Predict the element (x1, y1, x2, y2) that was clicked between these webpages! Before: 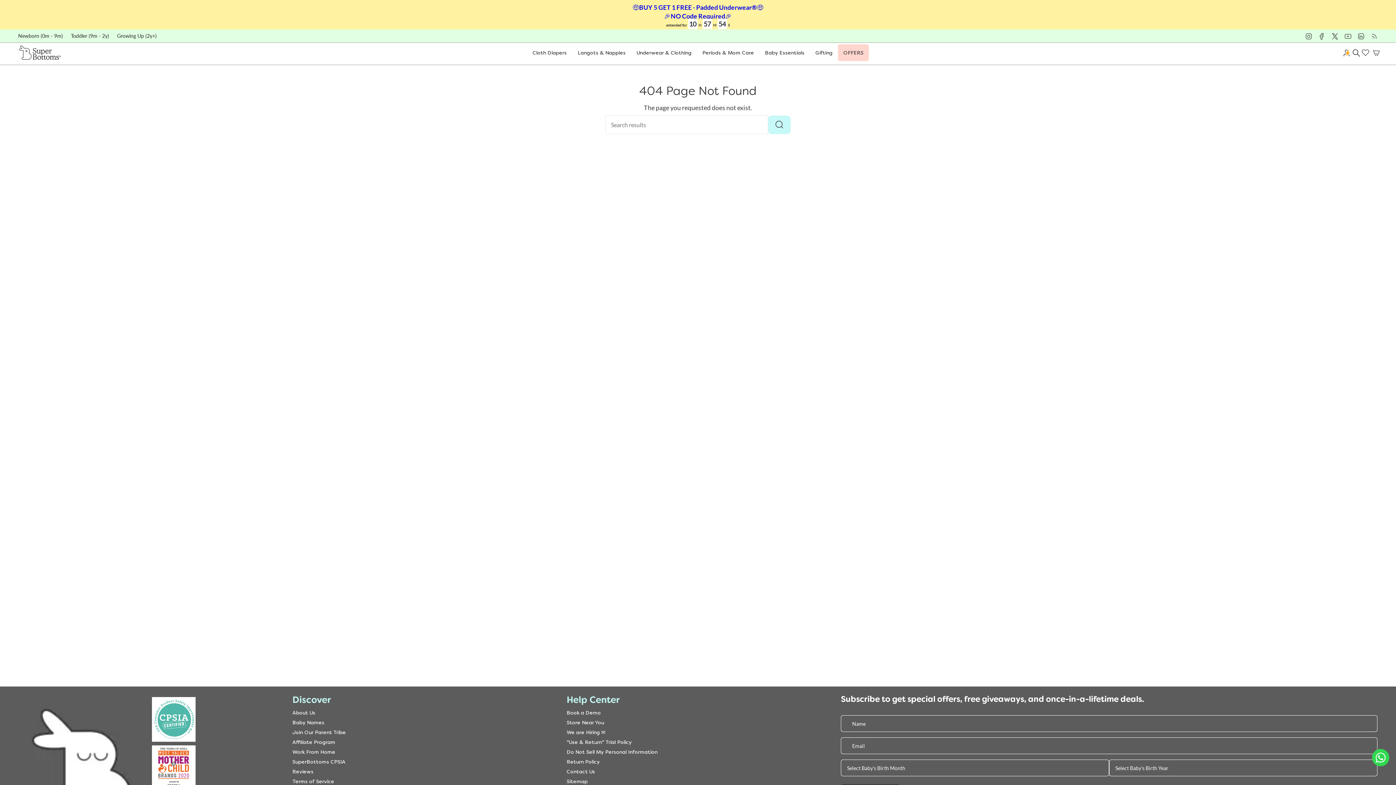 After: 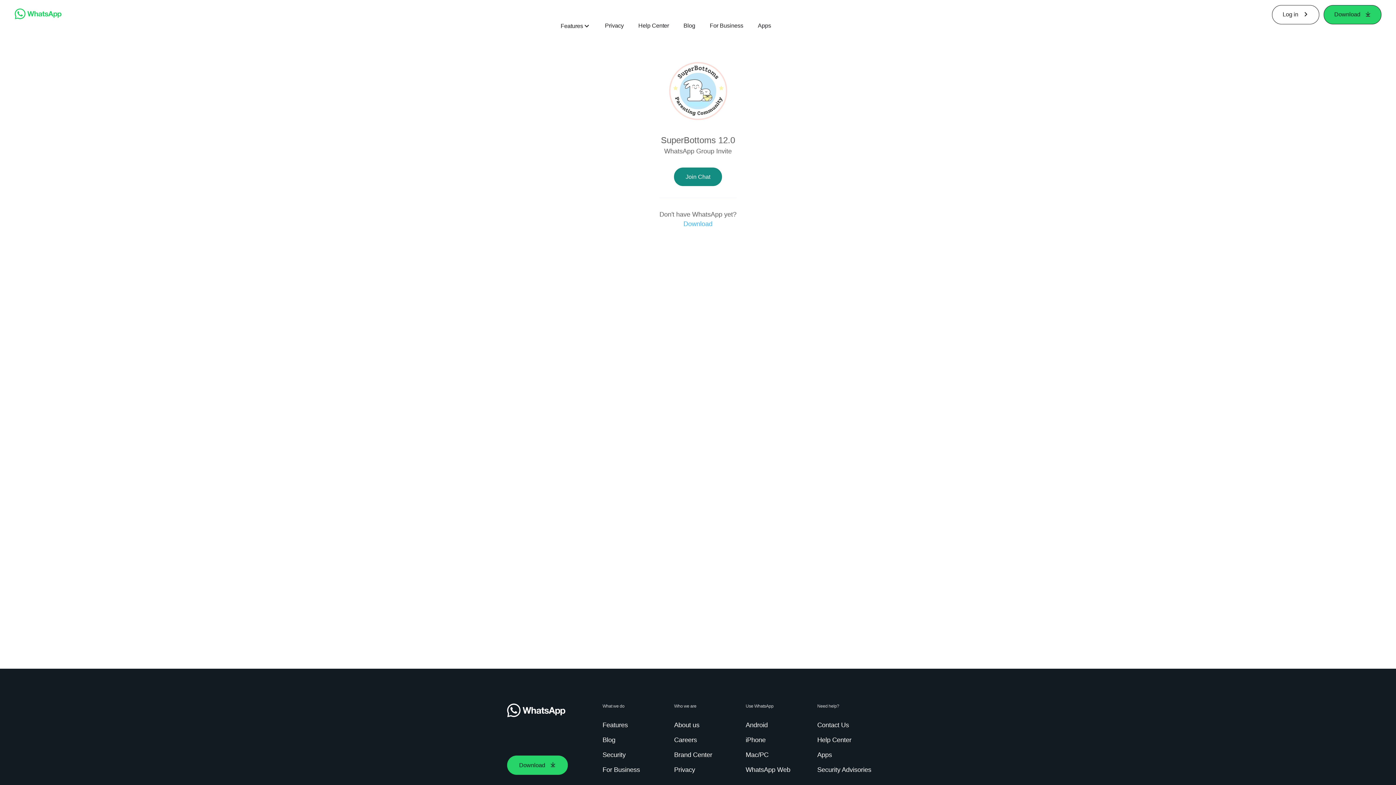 Action: label: Join Our Parent Tribe bbox: (292, 729, 345, 735)